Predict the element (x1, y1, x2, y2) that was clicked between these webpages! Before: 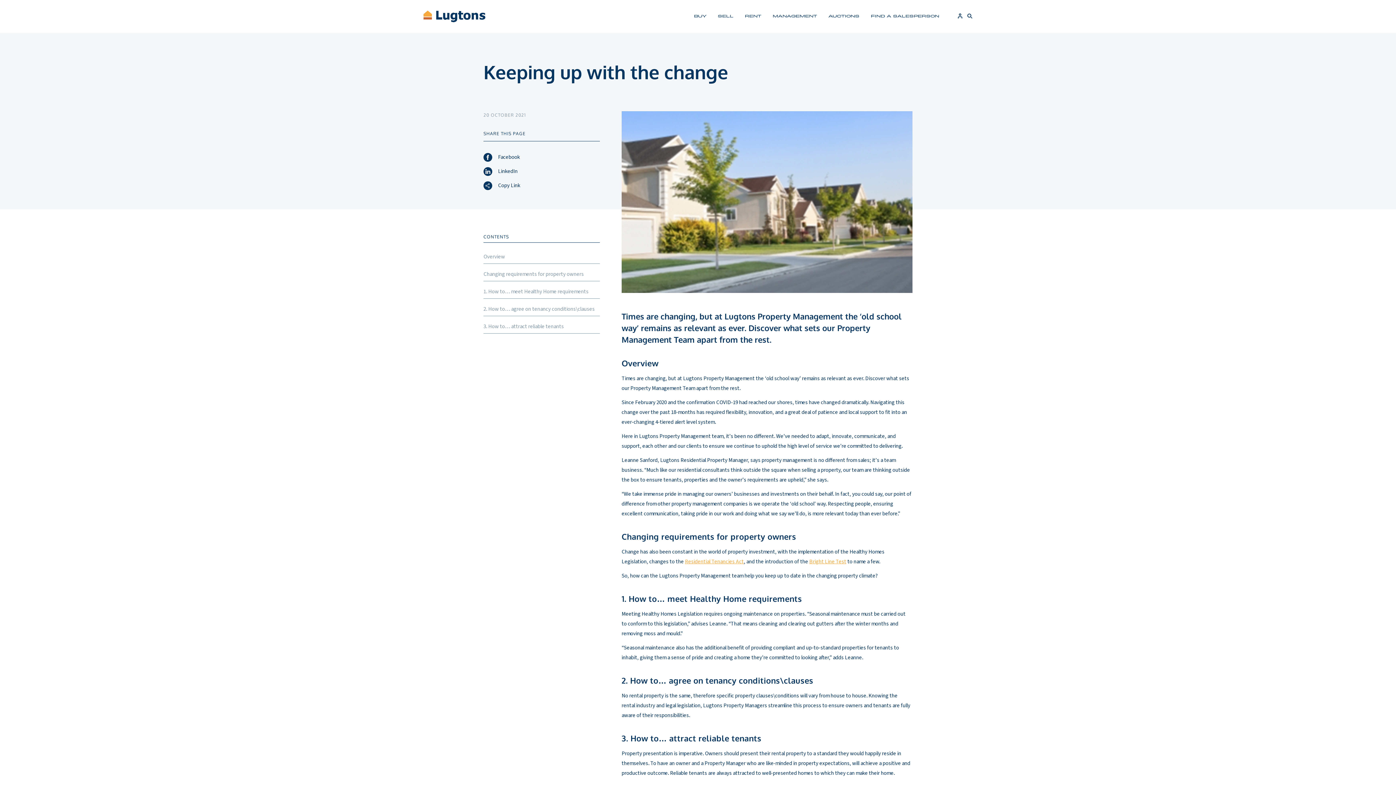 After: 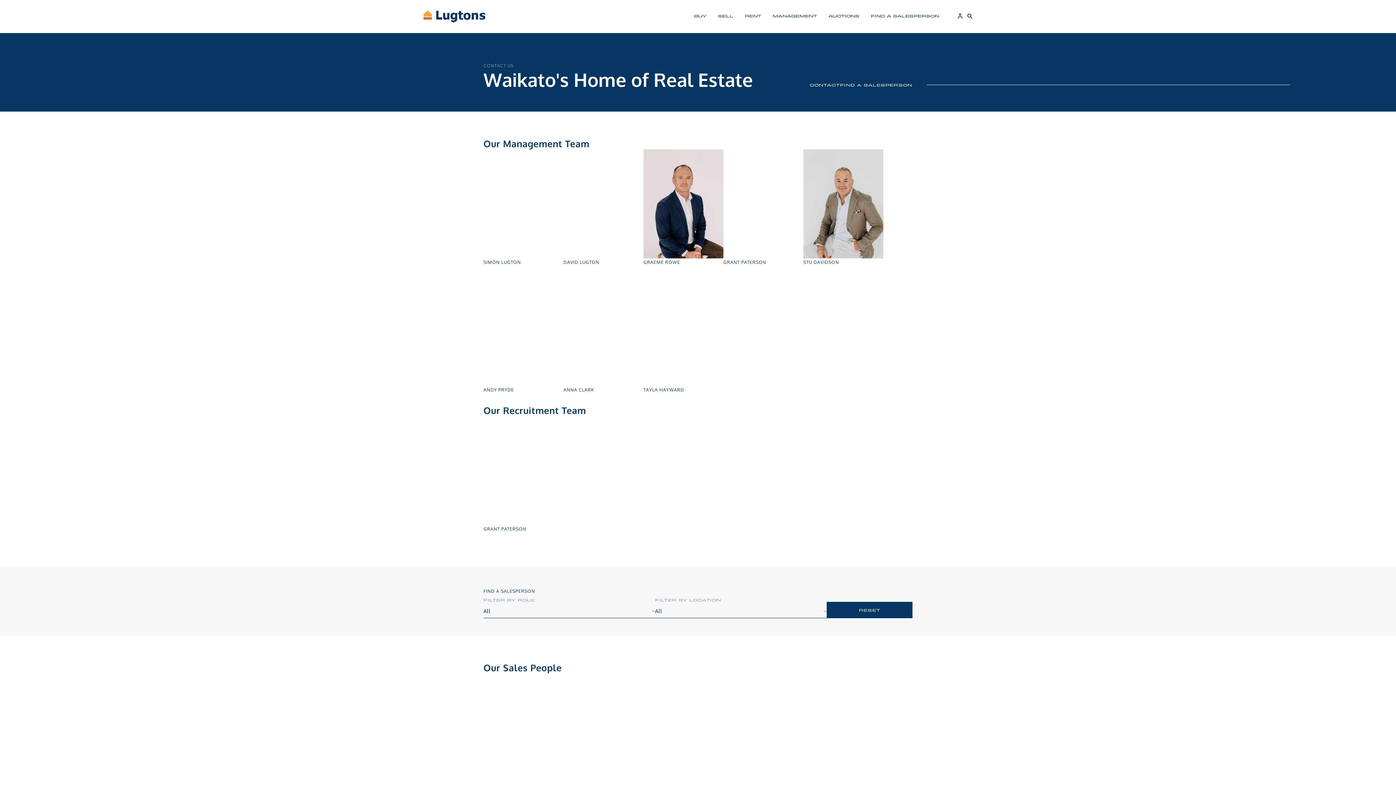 Action: bbox: (871, 13, 939, 18) label: FIND A SALESPERSON